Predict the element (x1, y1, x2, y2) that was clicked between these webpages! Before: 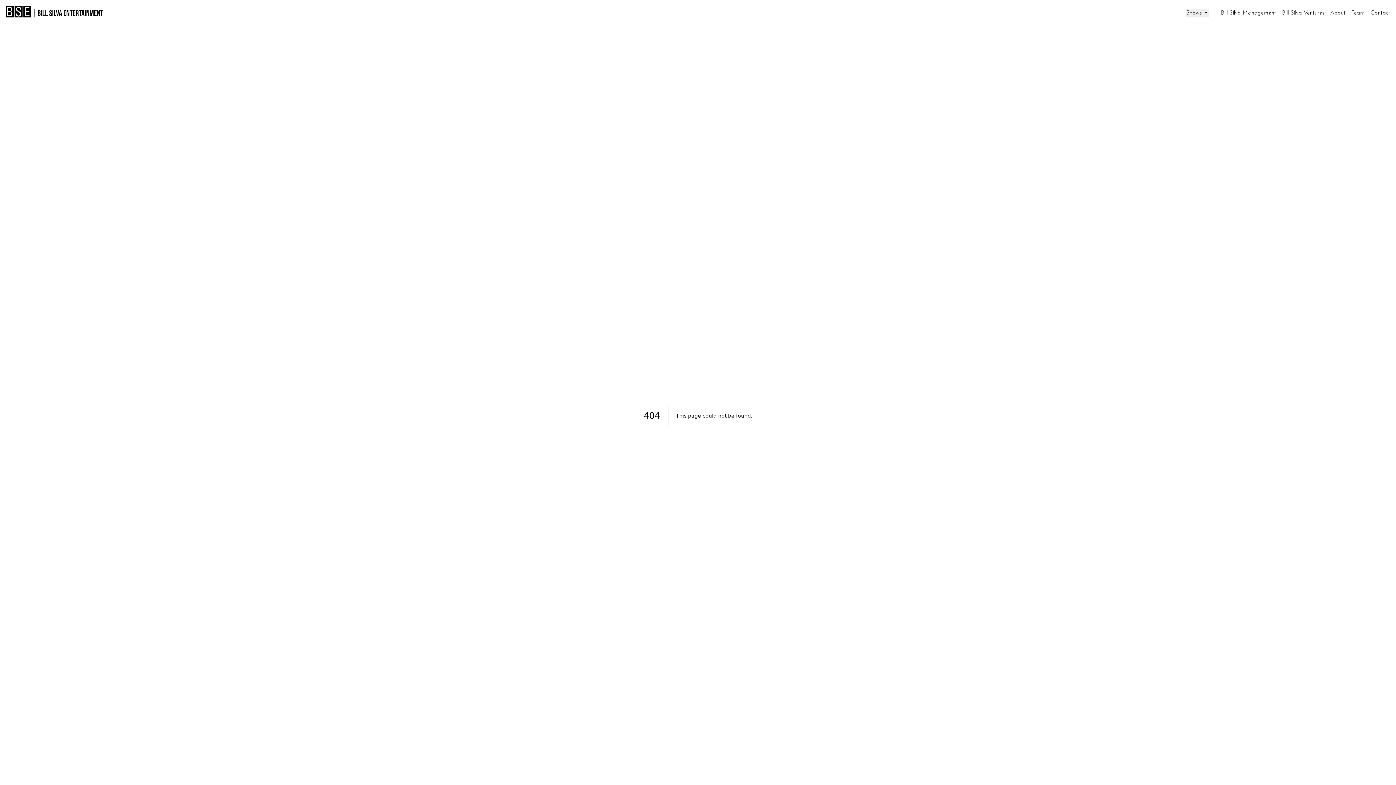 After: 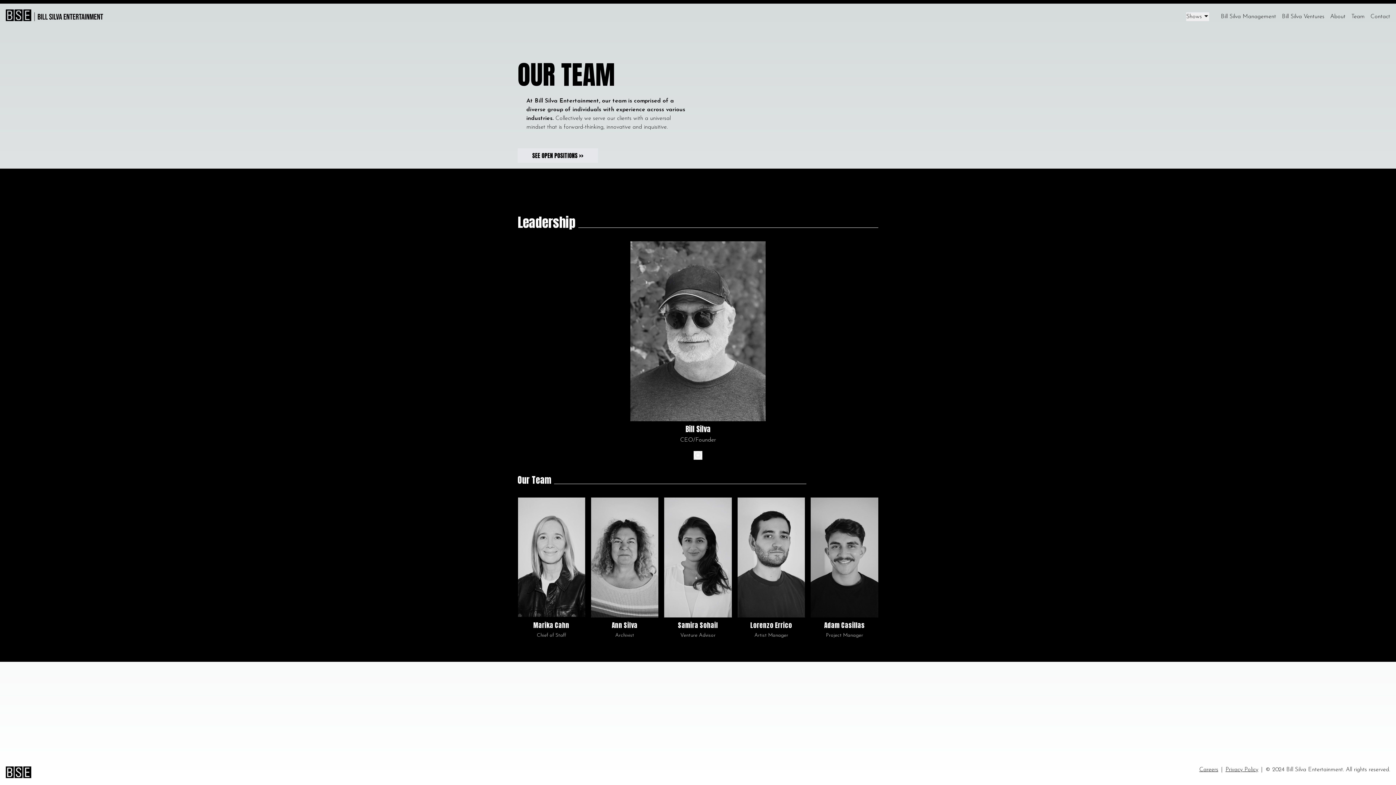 Action: label: Team bbox: (1351, 8, 1365, 17)